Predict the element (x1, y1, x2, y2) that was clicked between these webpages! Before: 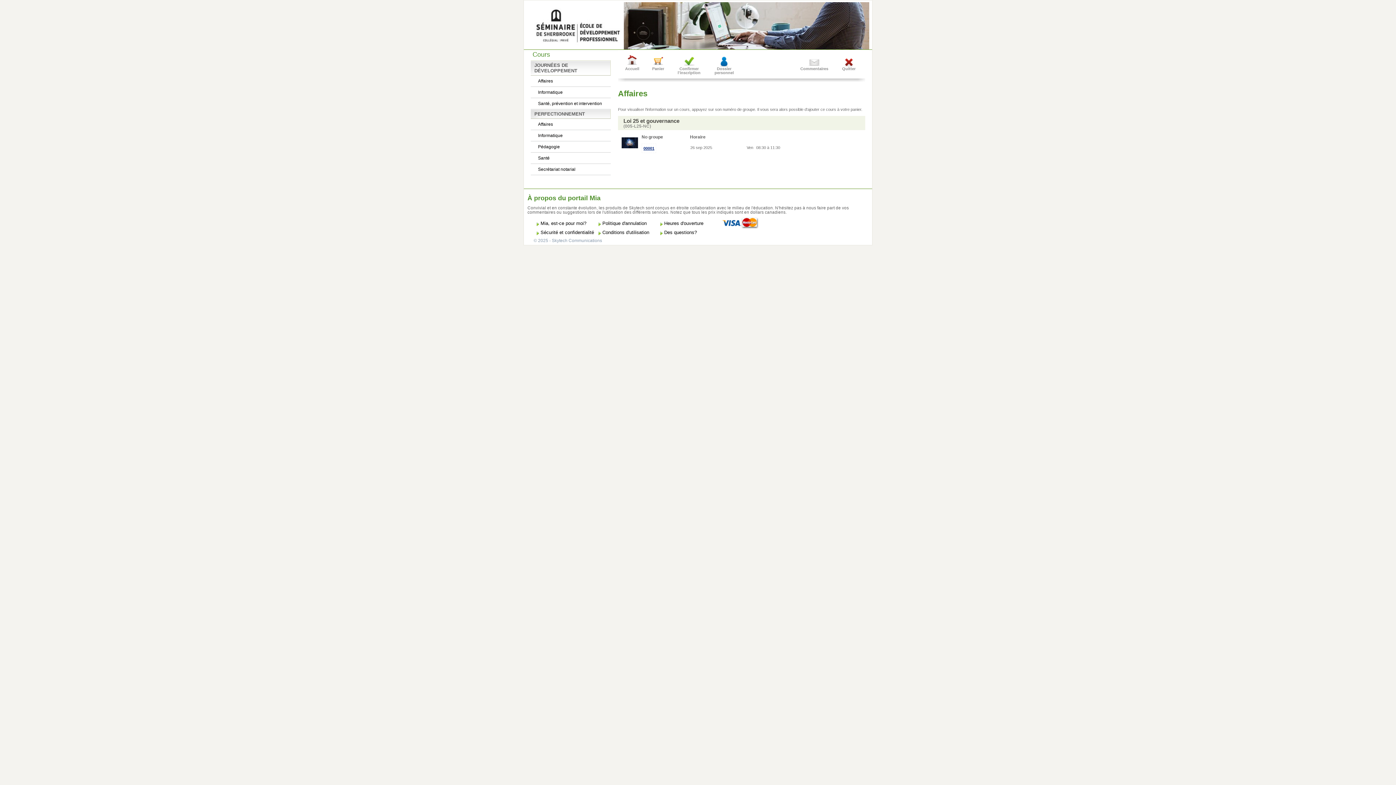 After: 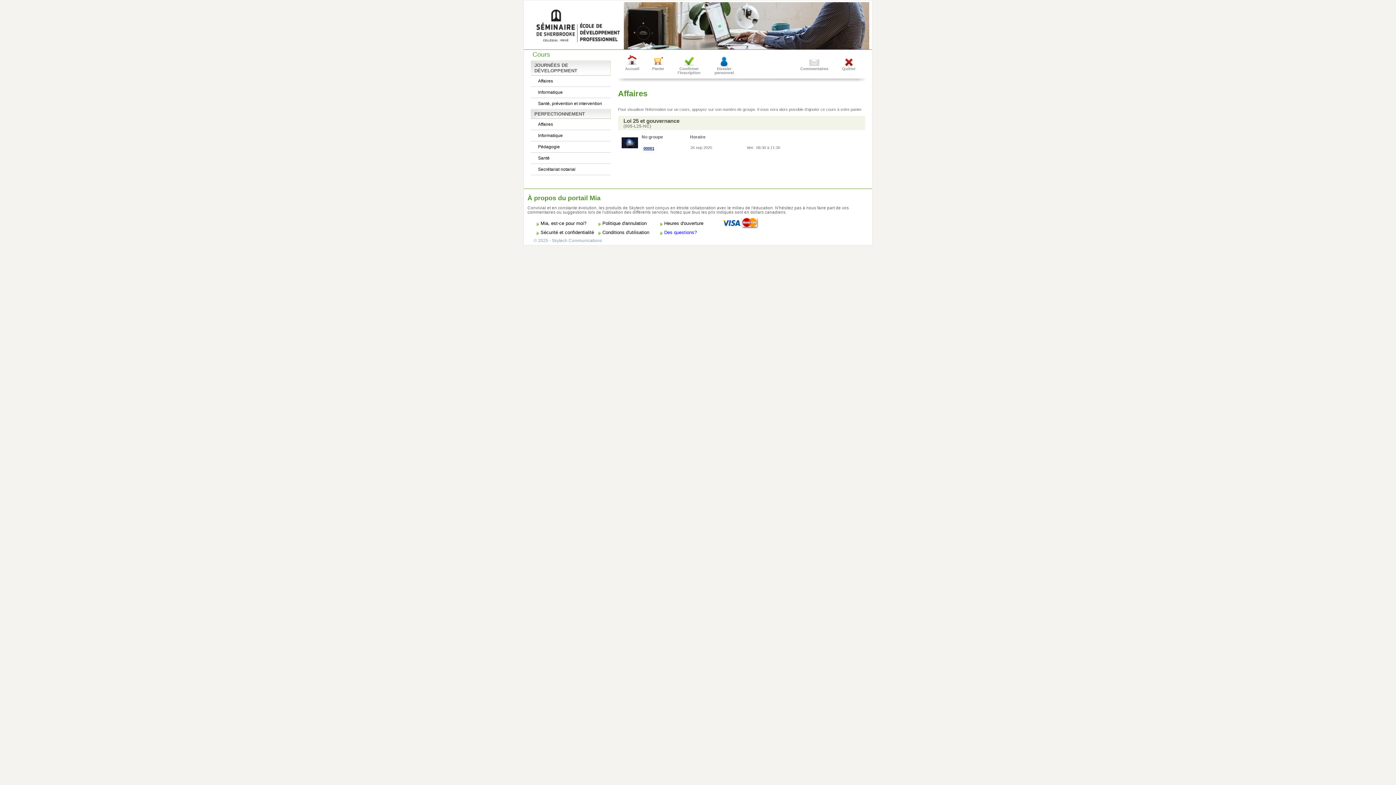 Action: bbox: (660, 229, 722, 235) label: Des questions?